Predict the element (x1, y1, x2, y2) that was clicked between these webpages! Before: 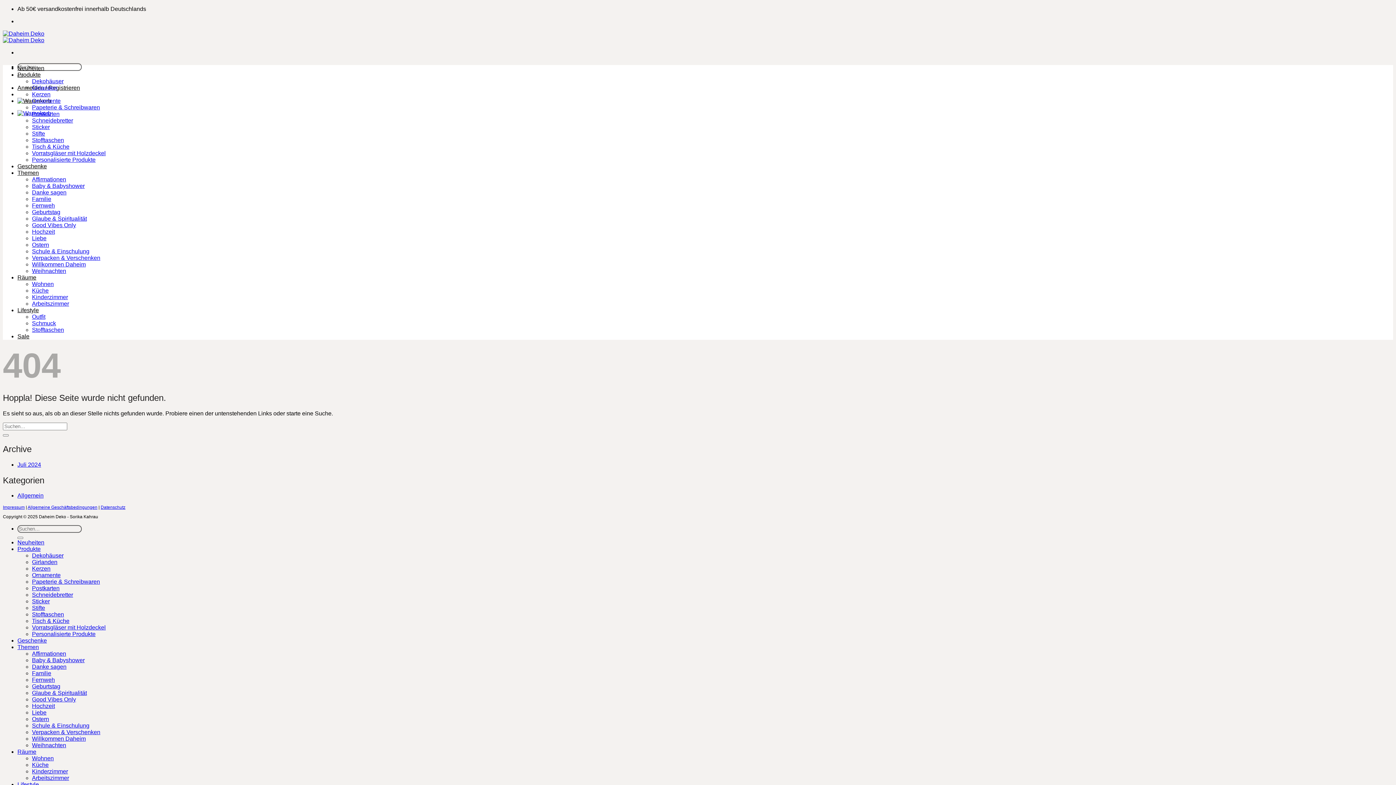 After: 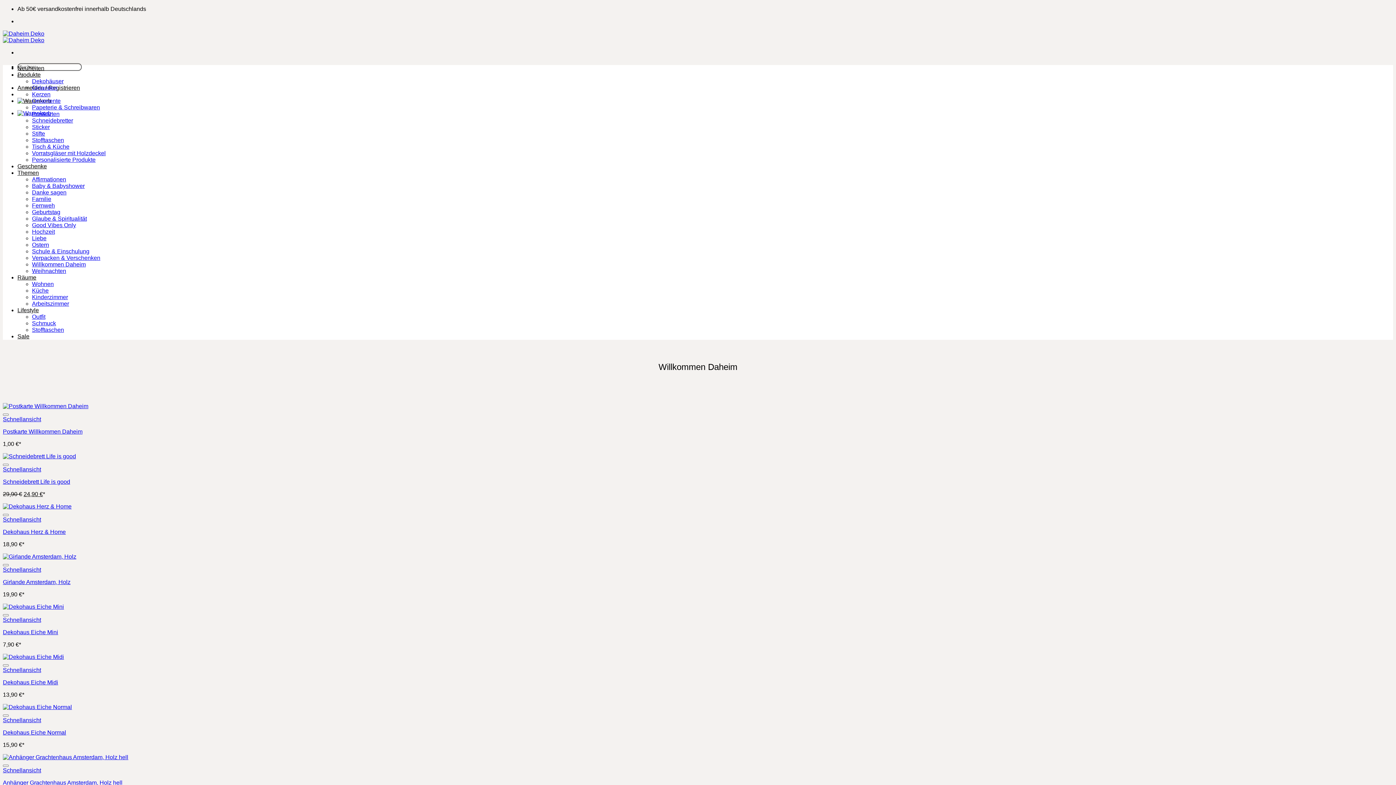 Action: bbox: (32, 736, 85, 742) label: Willkommen Daheim